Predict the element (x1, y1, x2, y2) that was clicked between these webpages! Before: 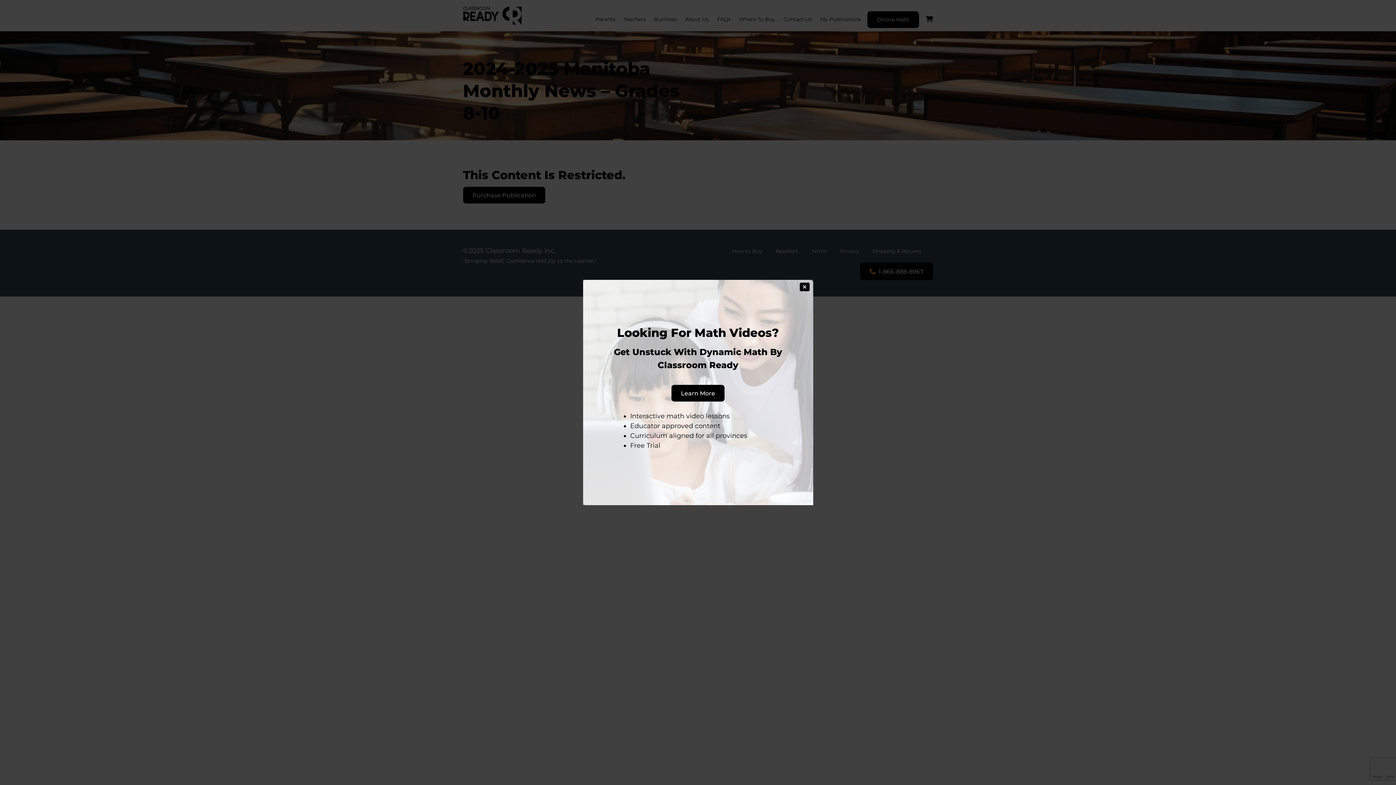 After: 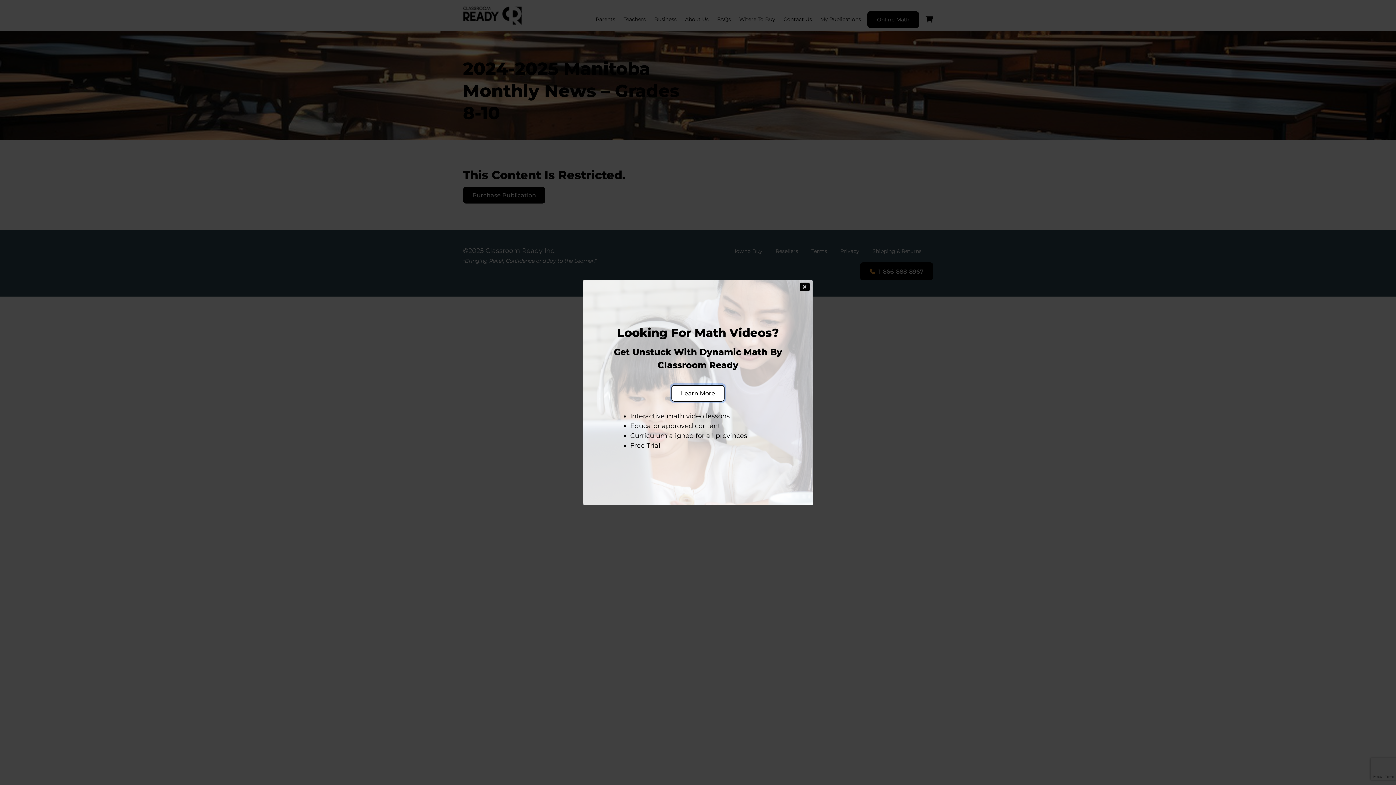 Action: label: Learn More bbox: (671, 385, 724, 401)